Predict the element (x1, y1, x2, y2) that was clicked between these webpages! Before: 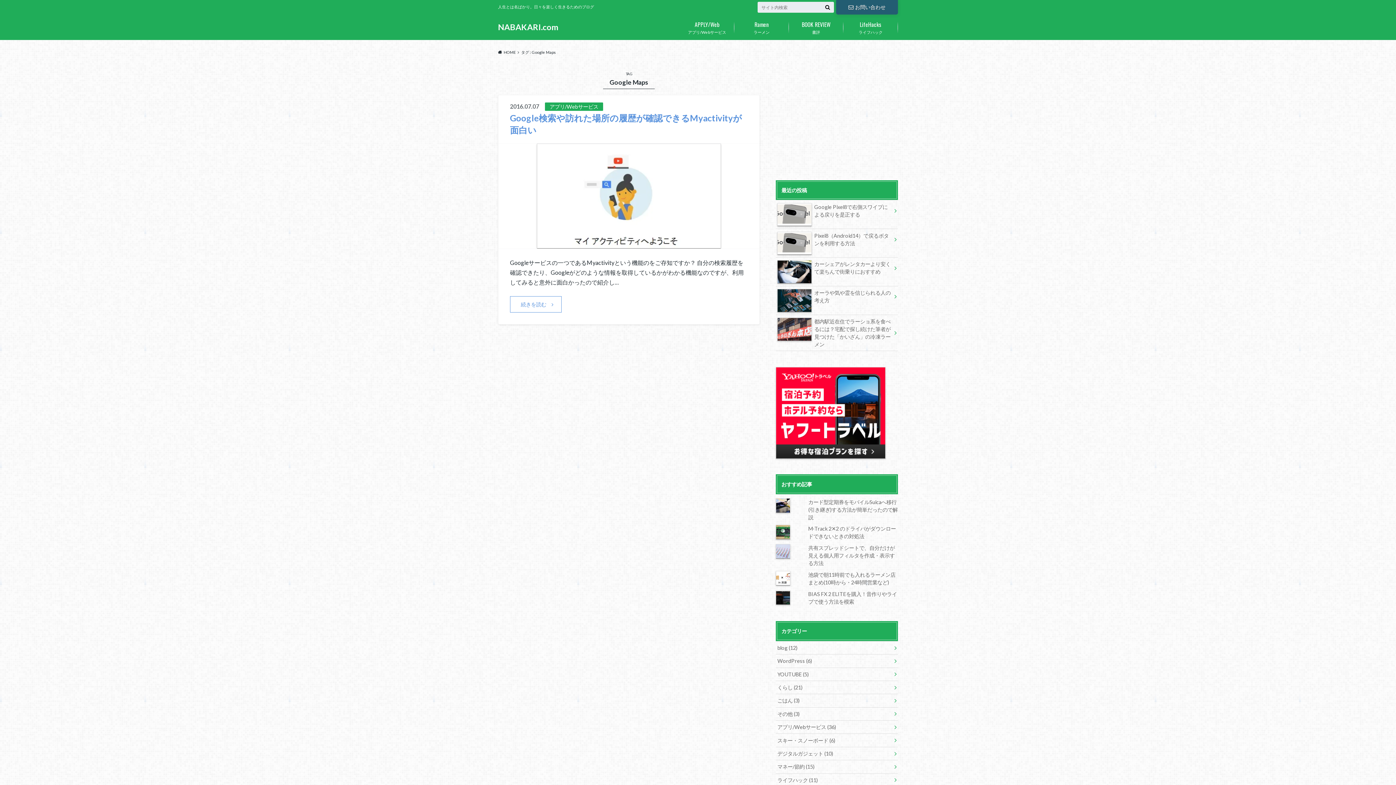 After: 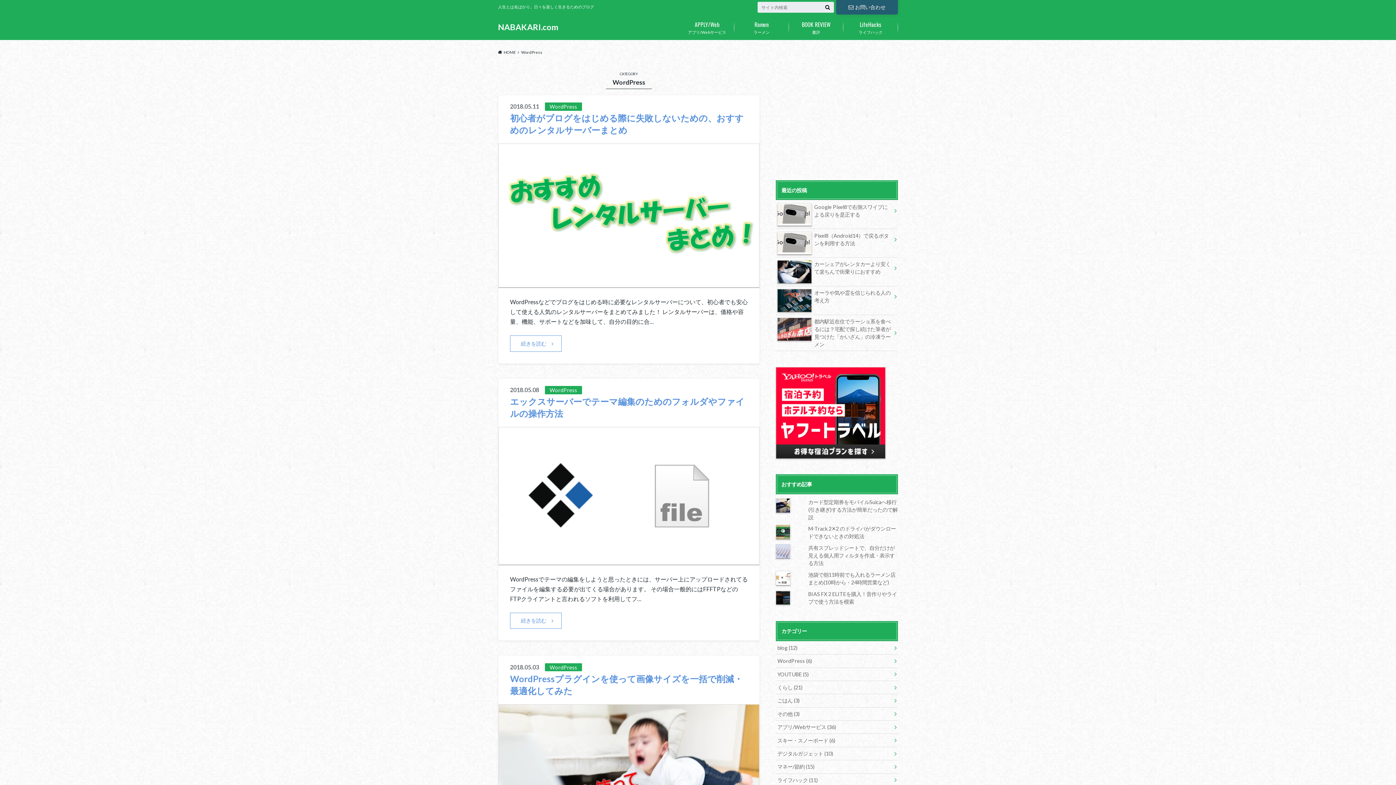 Action: label: WordPress (6) bbox: (776, 654, 898, 667)